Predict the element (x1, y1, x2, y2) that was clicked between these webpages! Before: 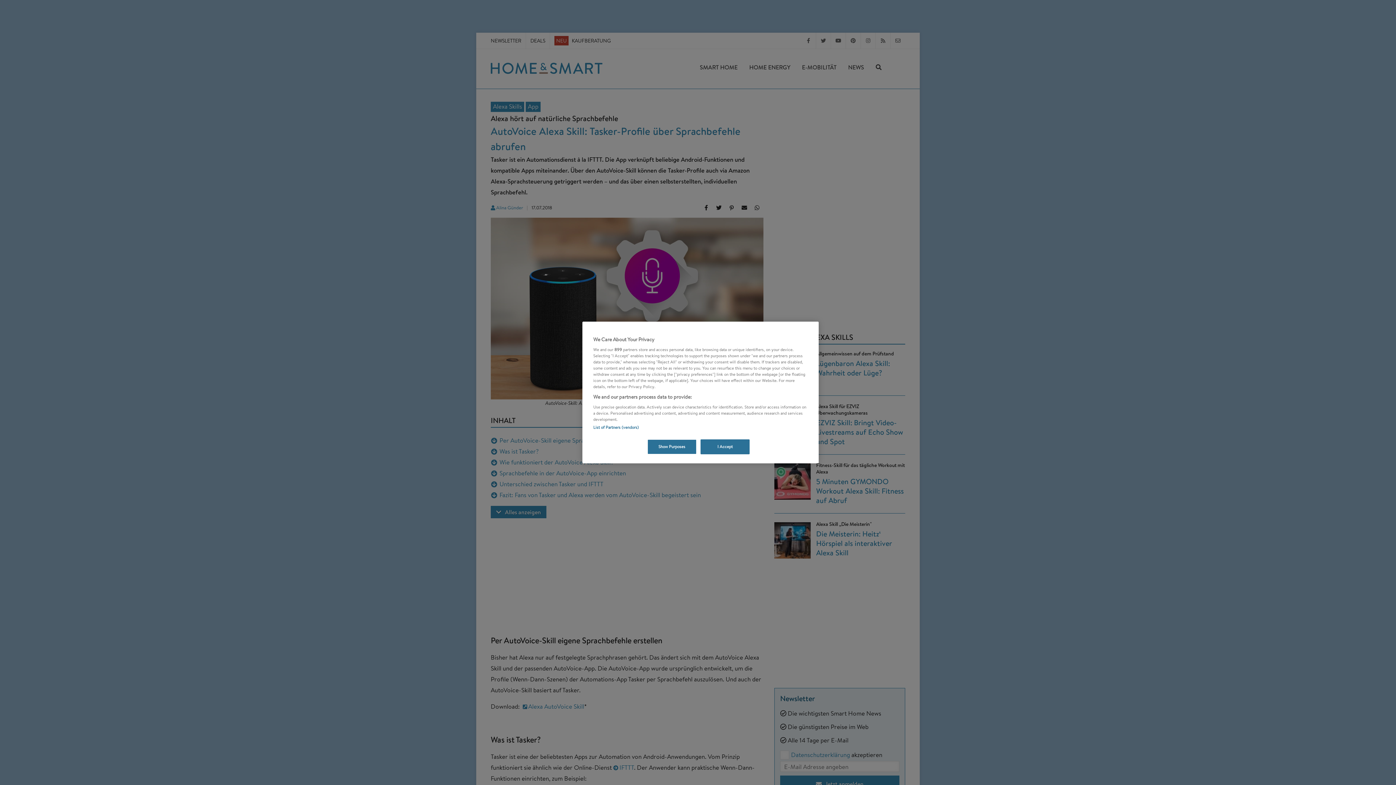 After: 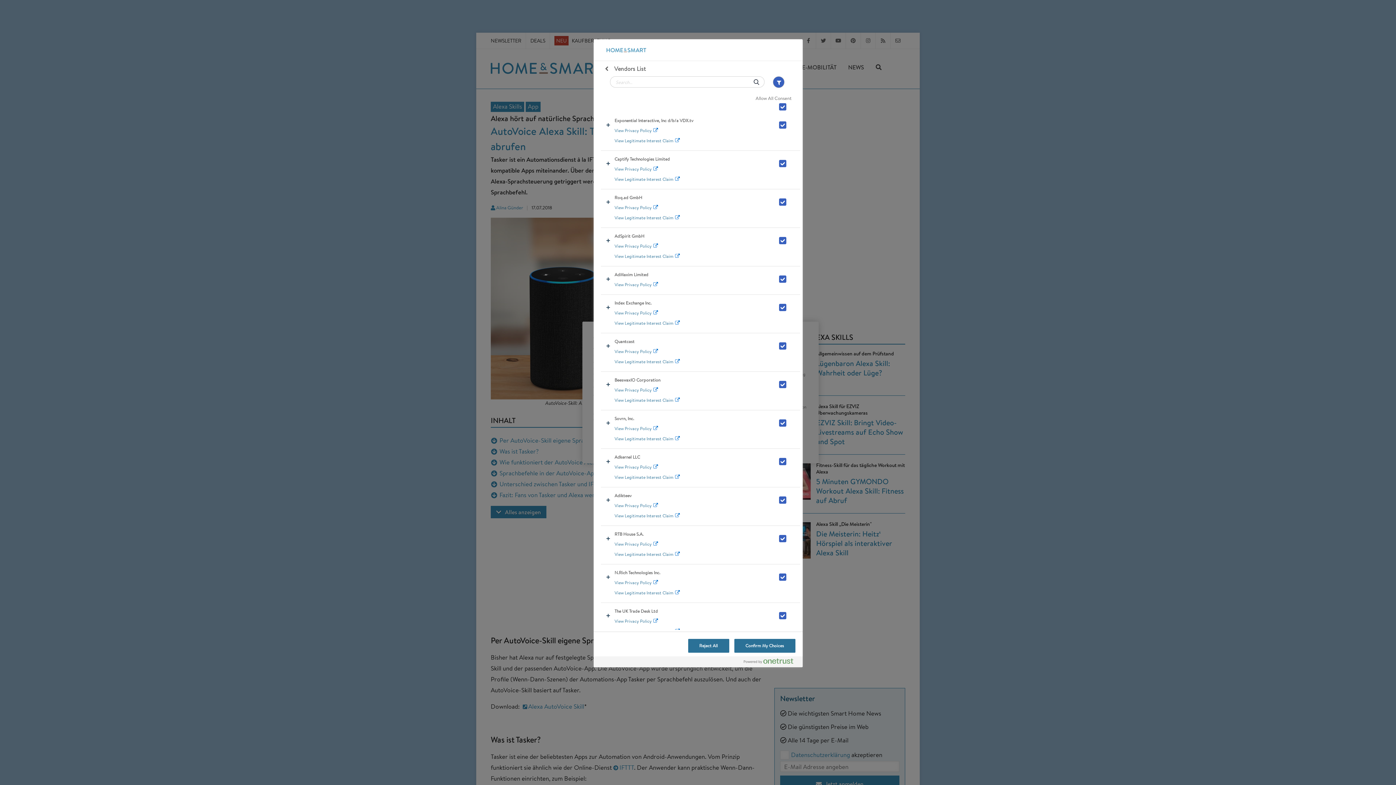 Action: label: List of Partners (vendors) bbox: (593, 424, 638, 430)